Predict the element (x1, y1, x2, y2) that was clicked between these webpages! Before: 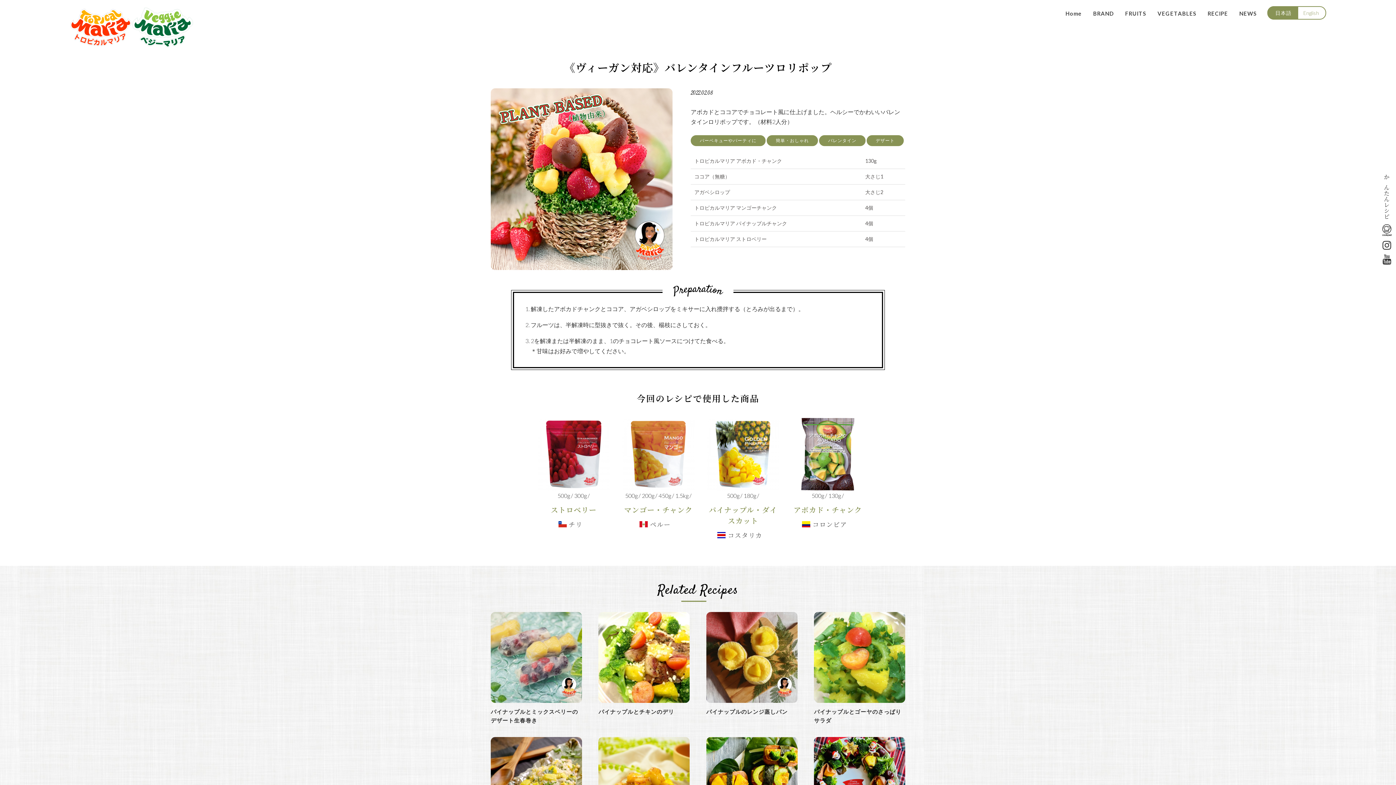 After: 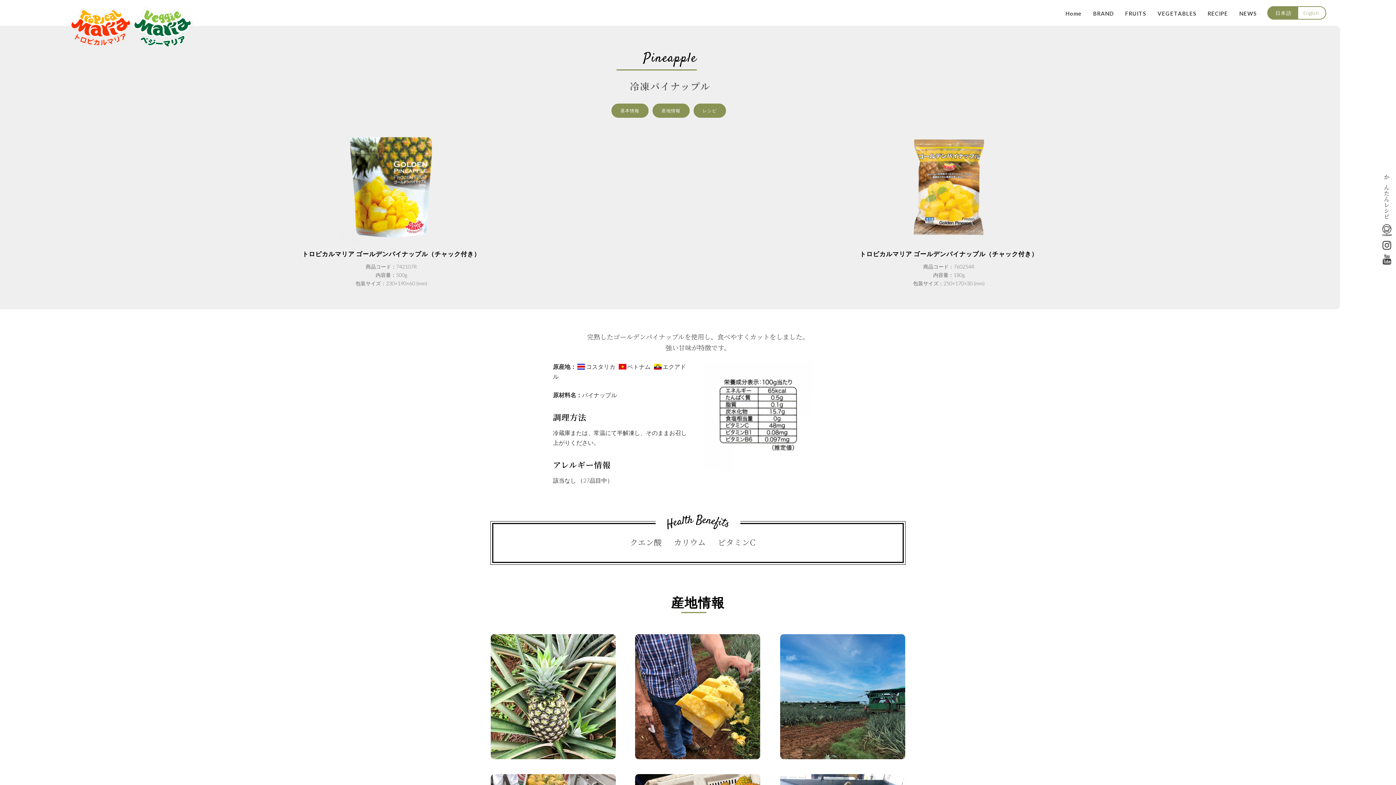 Action: bbox: (706, 482, 779, 488)